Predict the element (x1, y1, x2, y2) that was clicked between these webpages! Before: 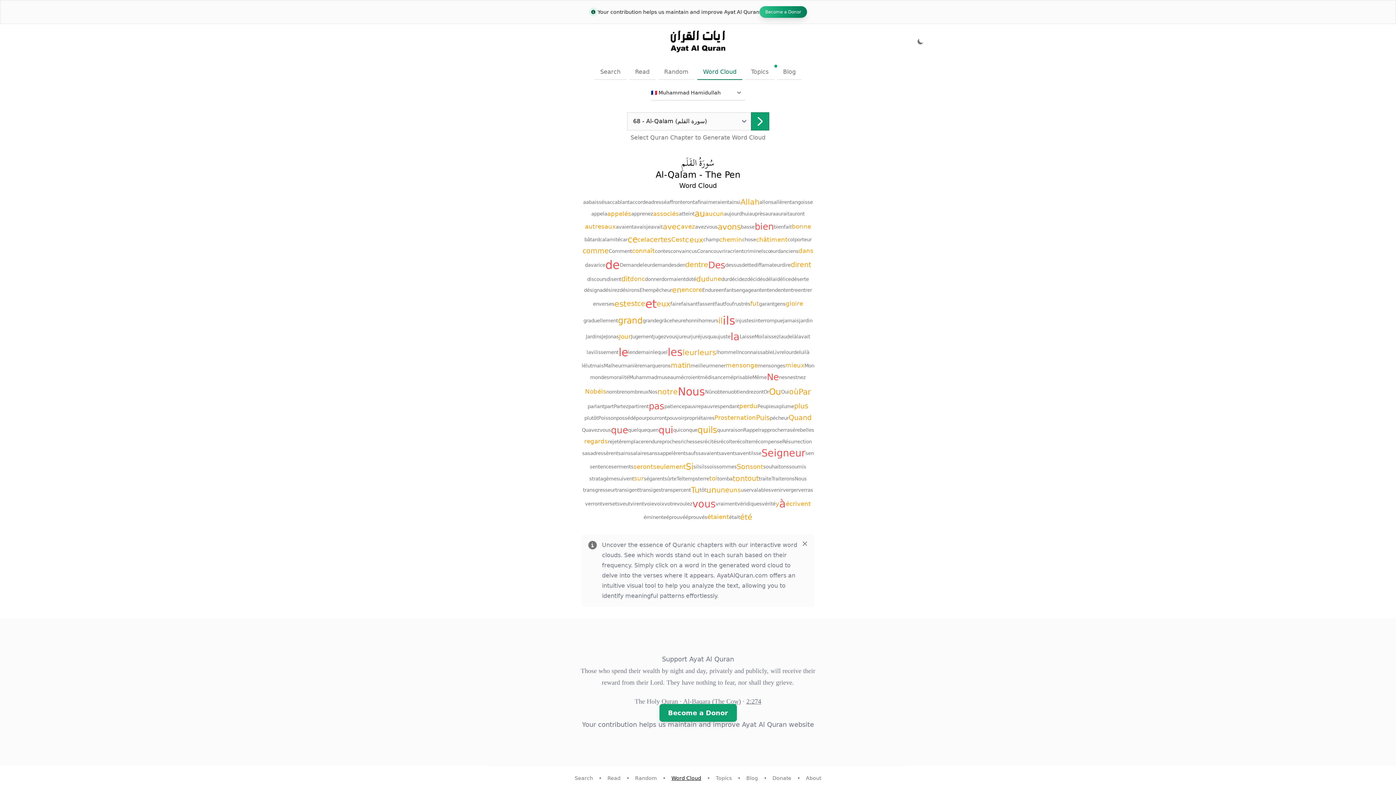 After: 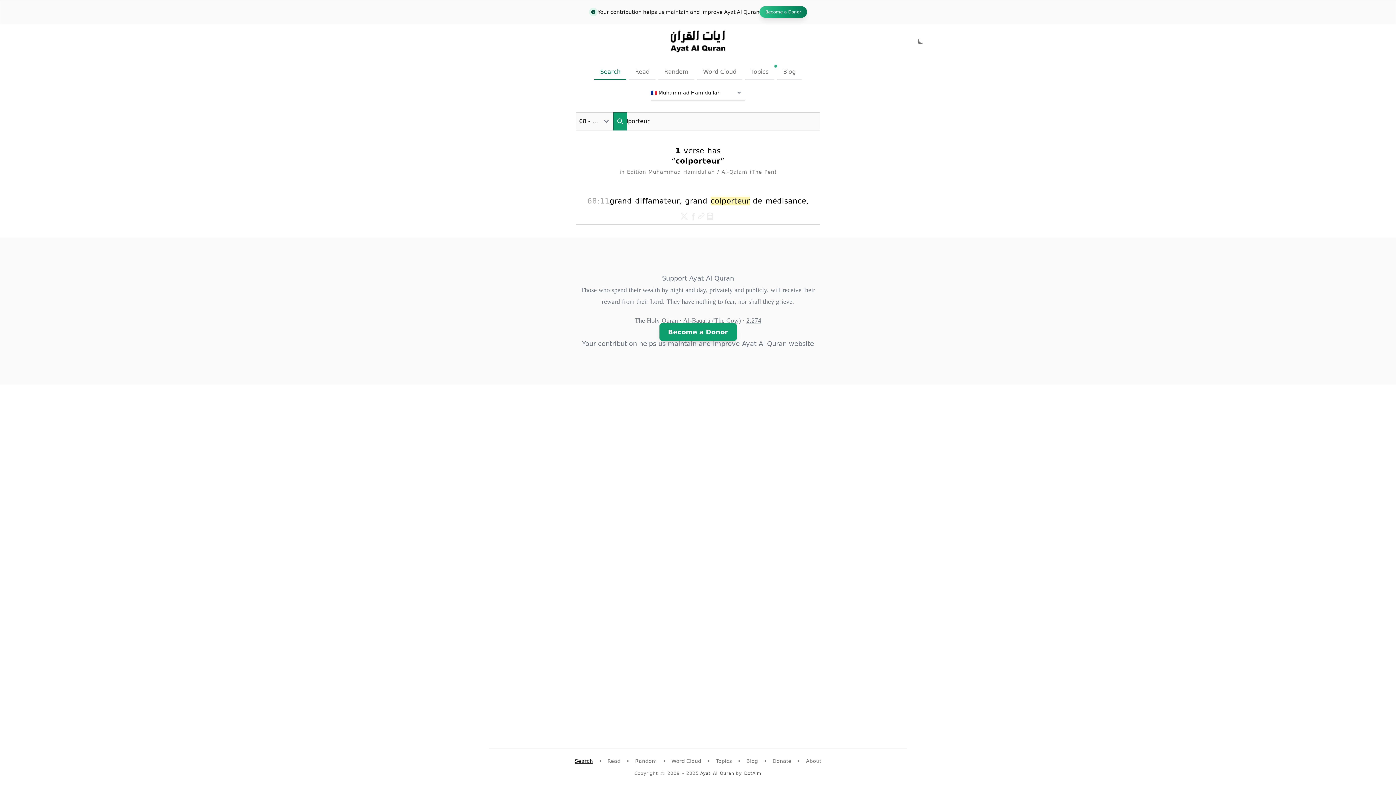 Action: label: colporteur bbox: (787, 236, 811, 243)